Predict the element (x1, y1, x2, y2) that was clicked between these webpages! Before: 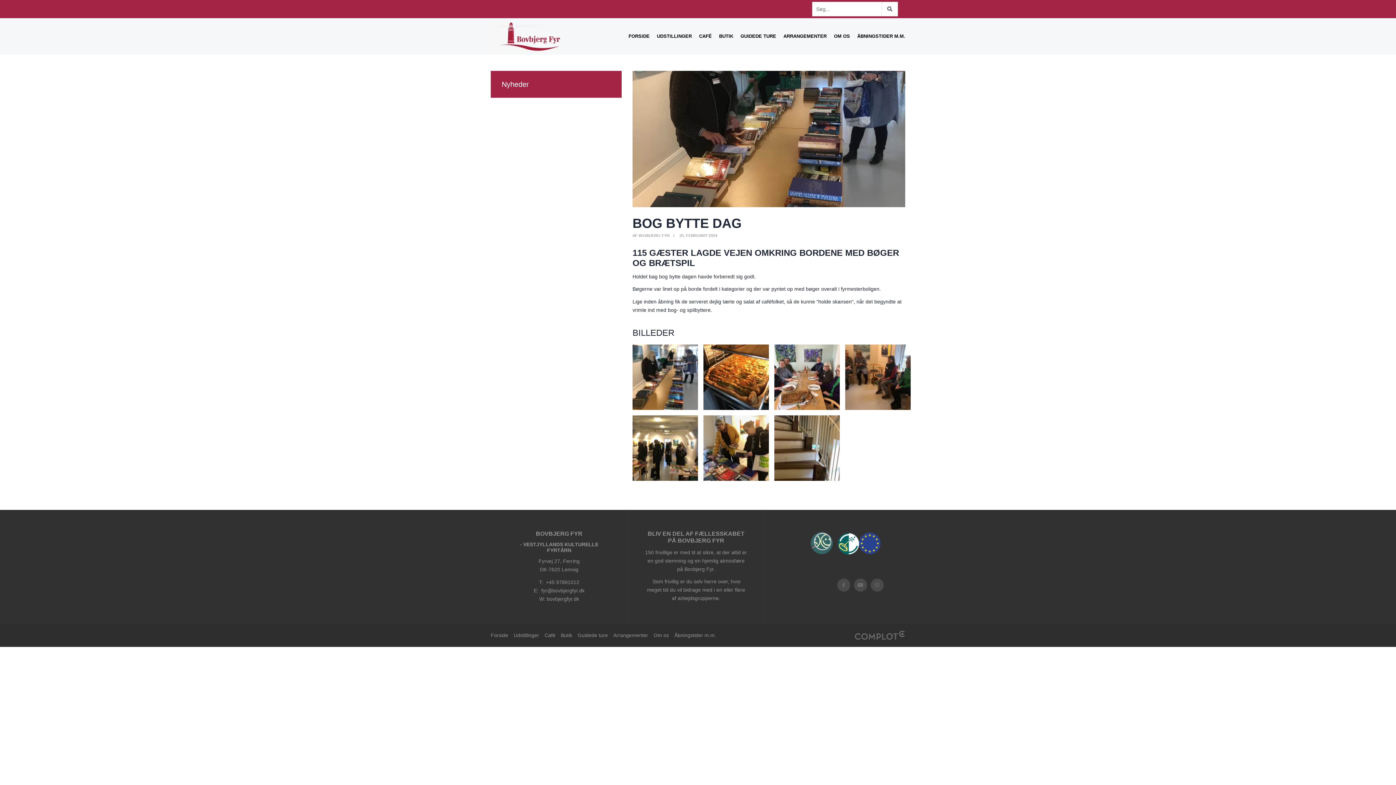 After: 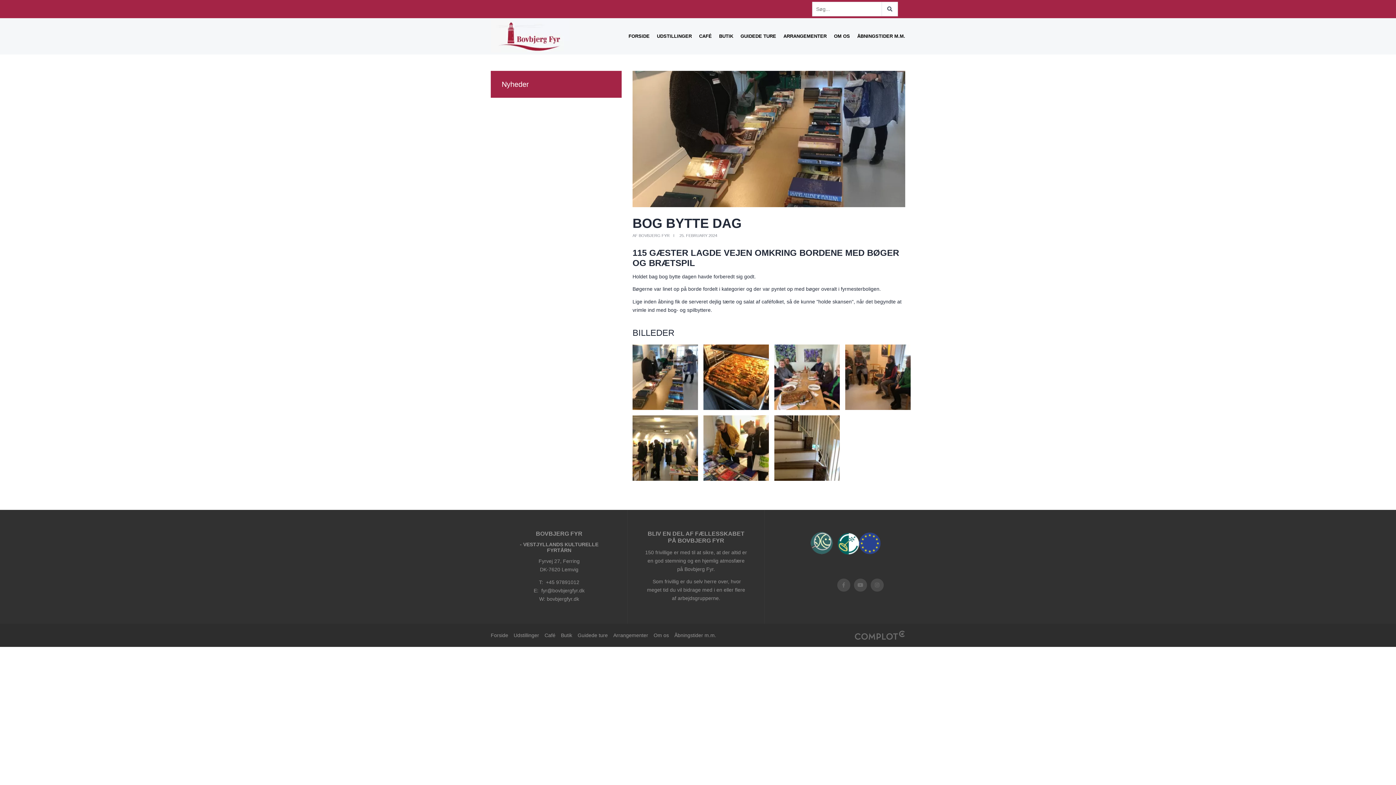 Action: bbox: (833, 526, 884, 560)